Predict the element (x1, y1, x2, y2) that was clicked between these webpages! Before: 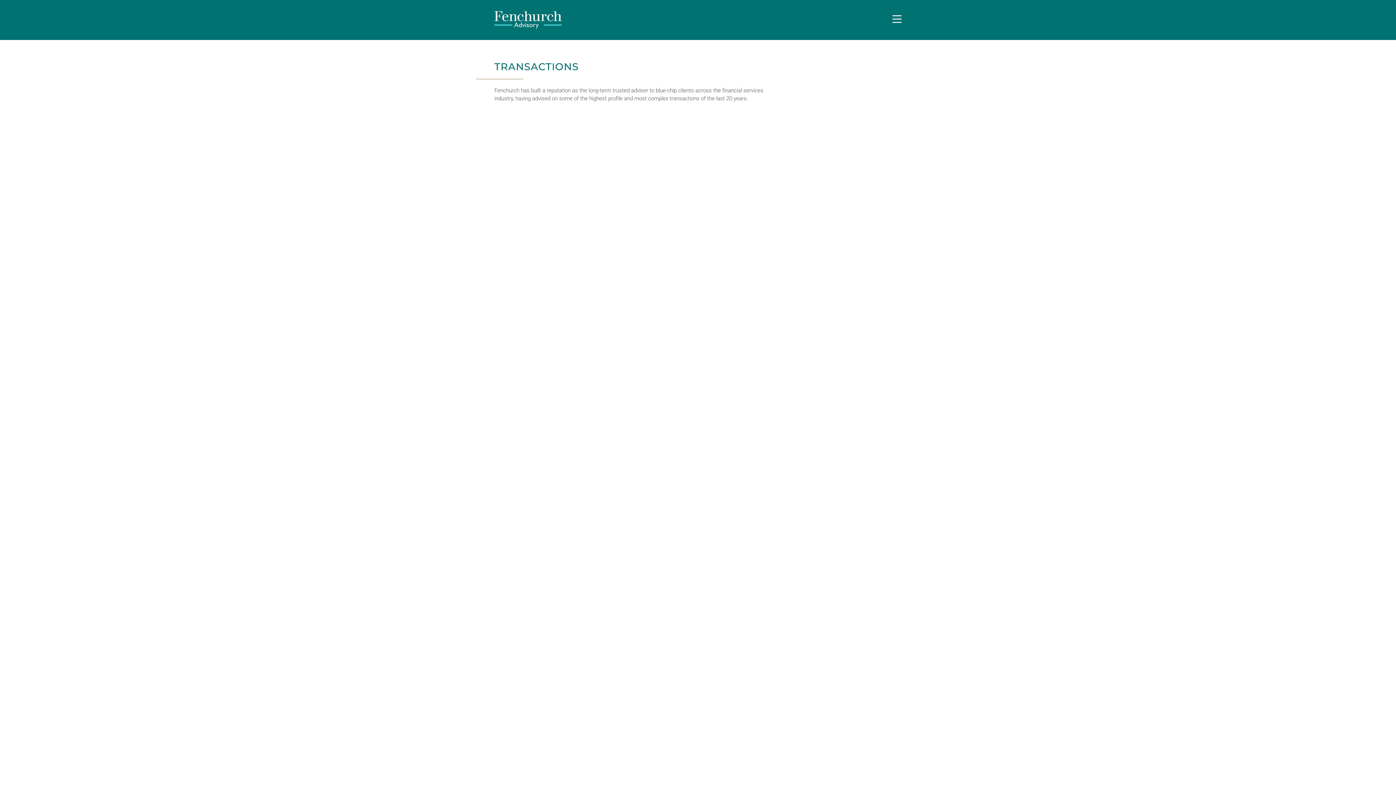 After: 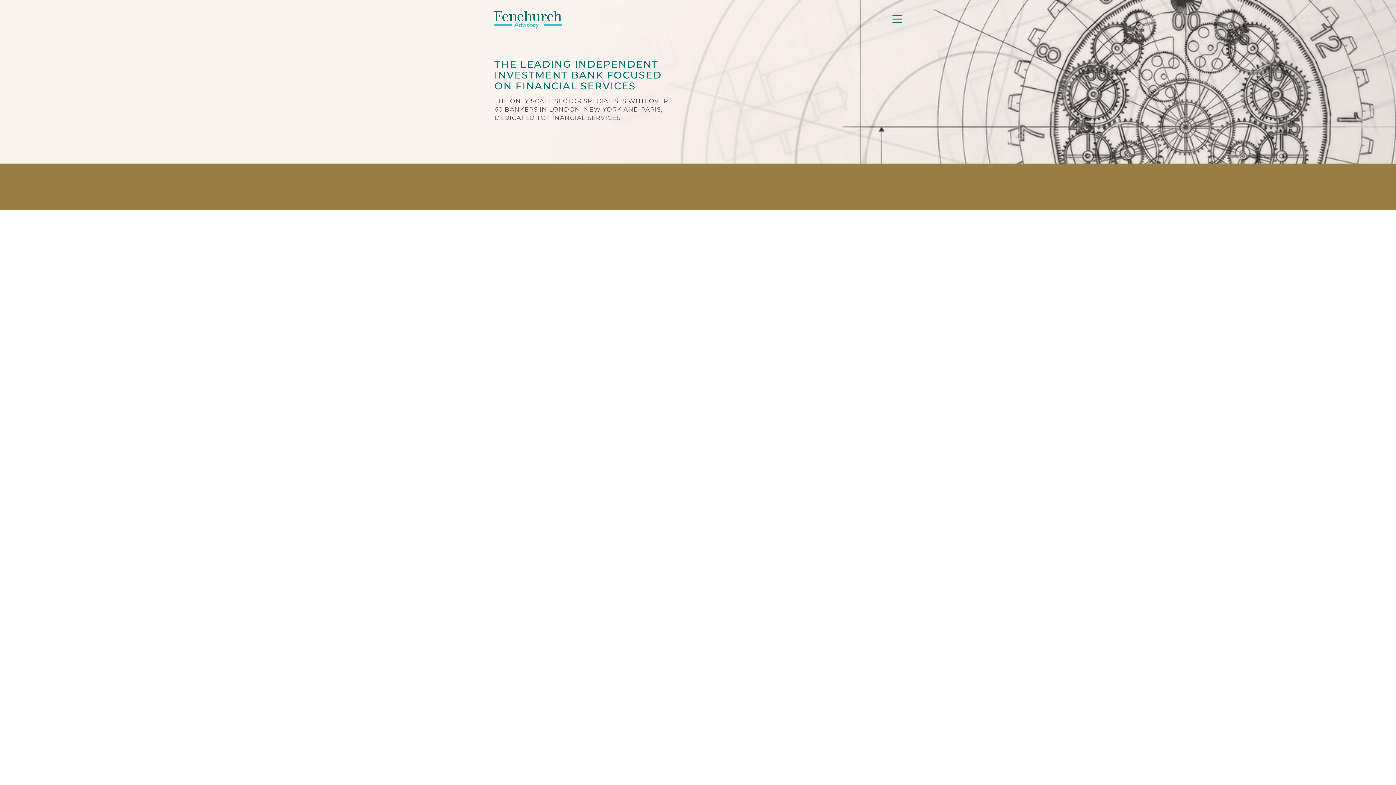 Action: bbox: (494, 11, 561, 28)